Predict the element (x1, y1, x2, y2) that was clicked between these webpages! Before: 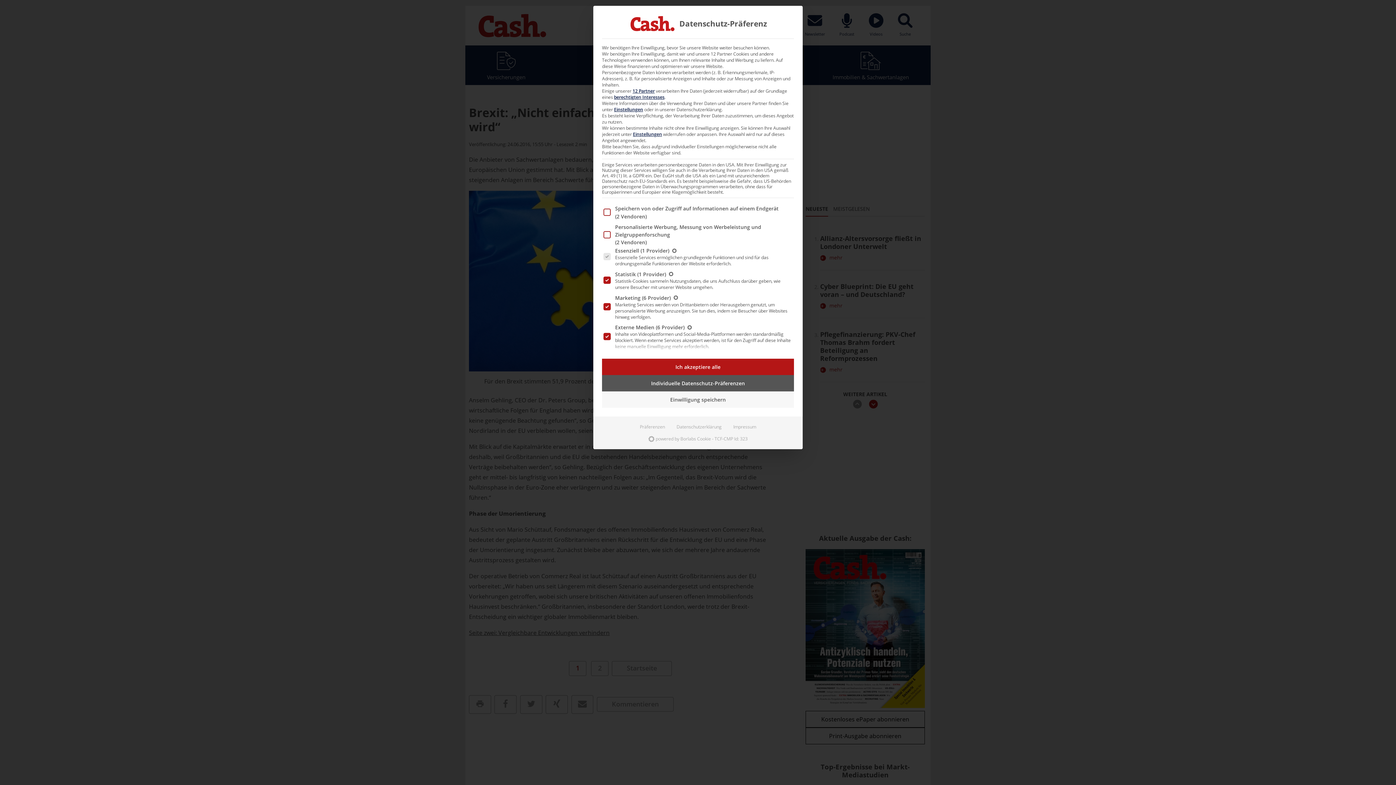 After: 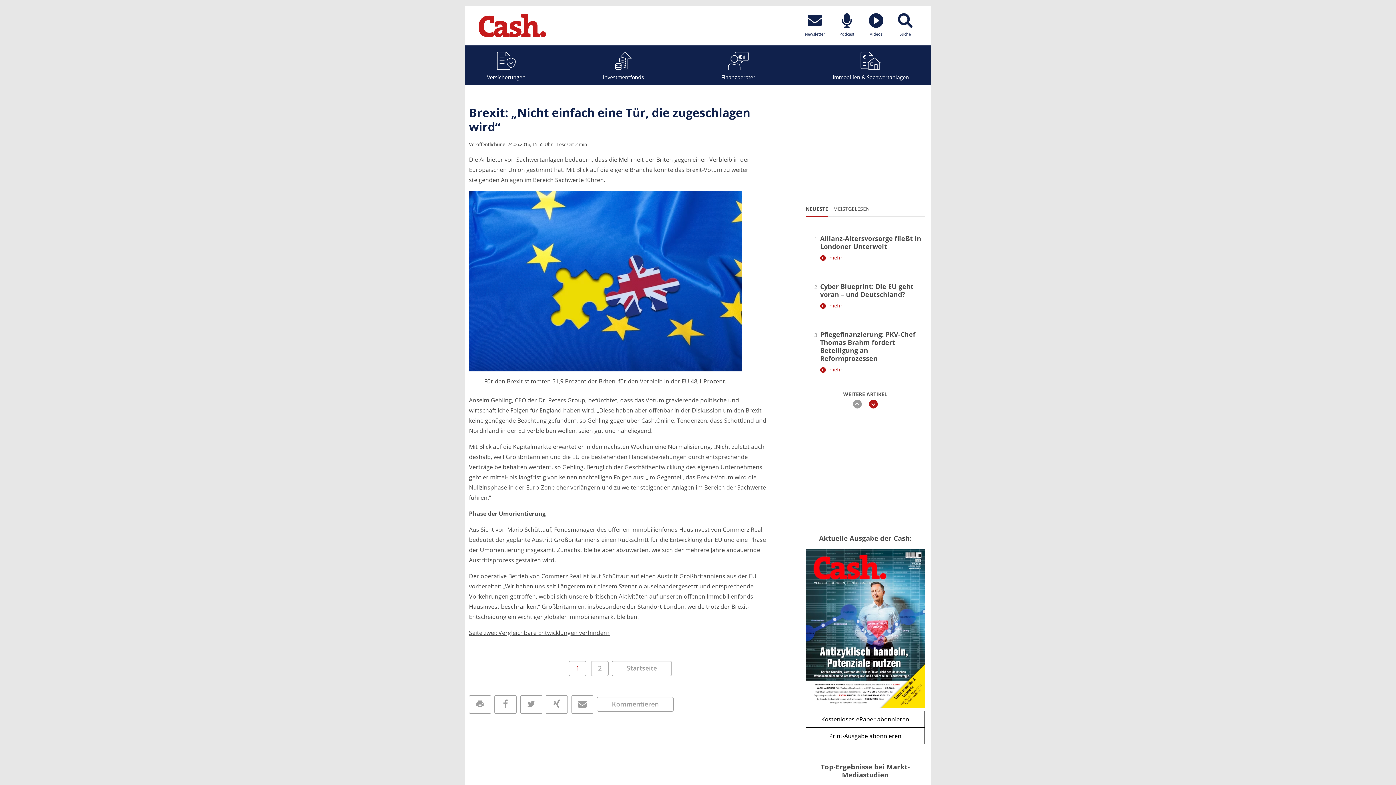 Action: bbox: (602, 358, 794, 375) label: Ich akzeptiere alle